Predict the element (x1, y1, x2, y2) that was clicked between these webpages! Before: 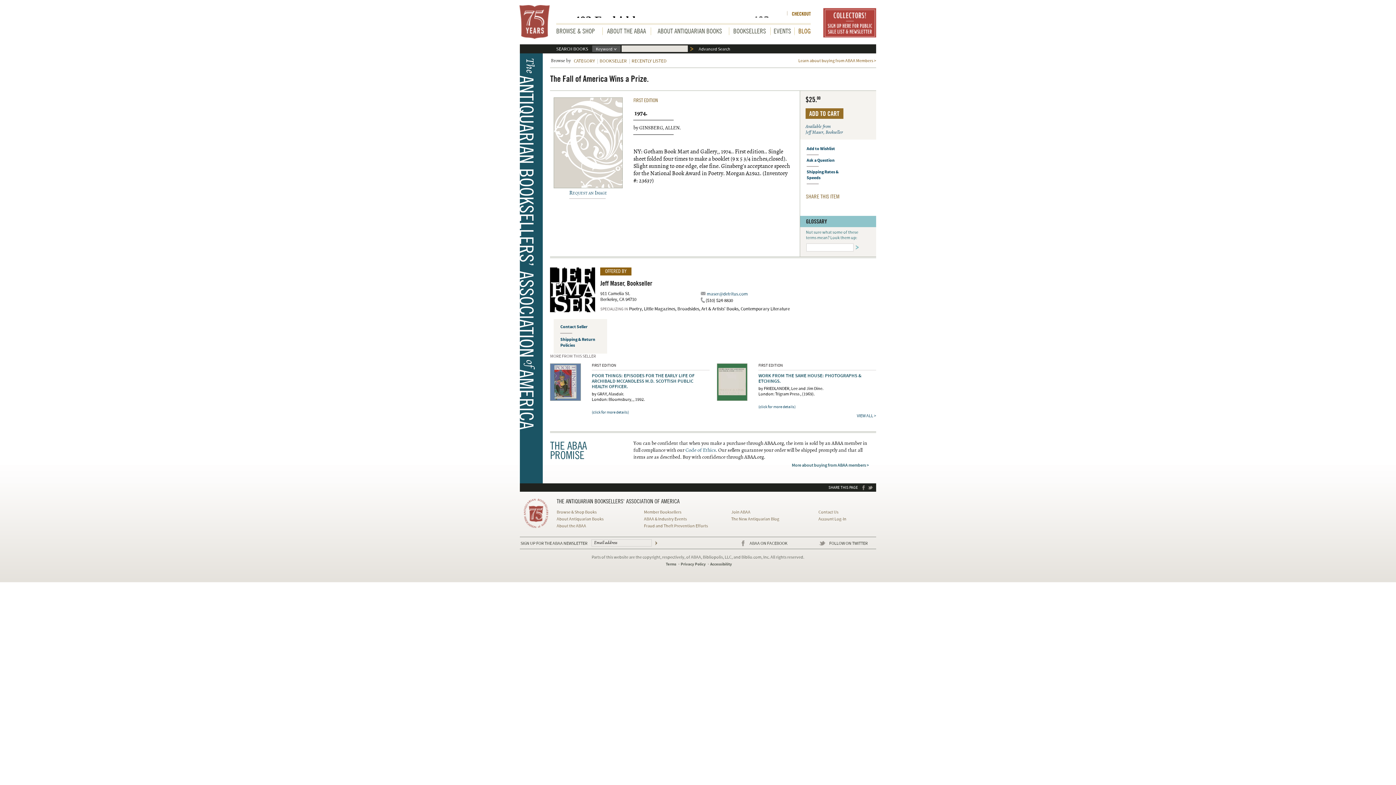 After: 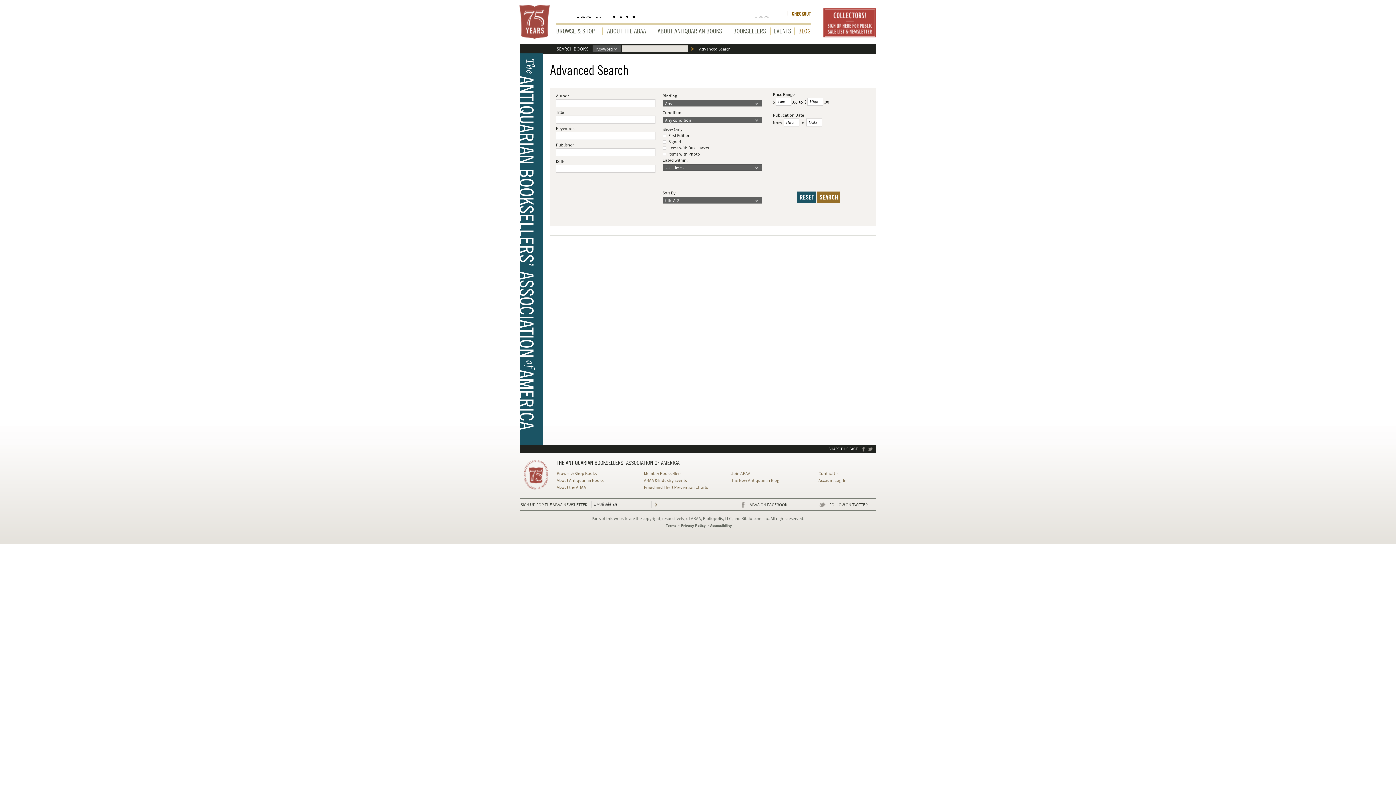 Action: bbox: (698, 46, 730, 52) label: Advanced Search